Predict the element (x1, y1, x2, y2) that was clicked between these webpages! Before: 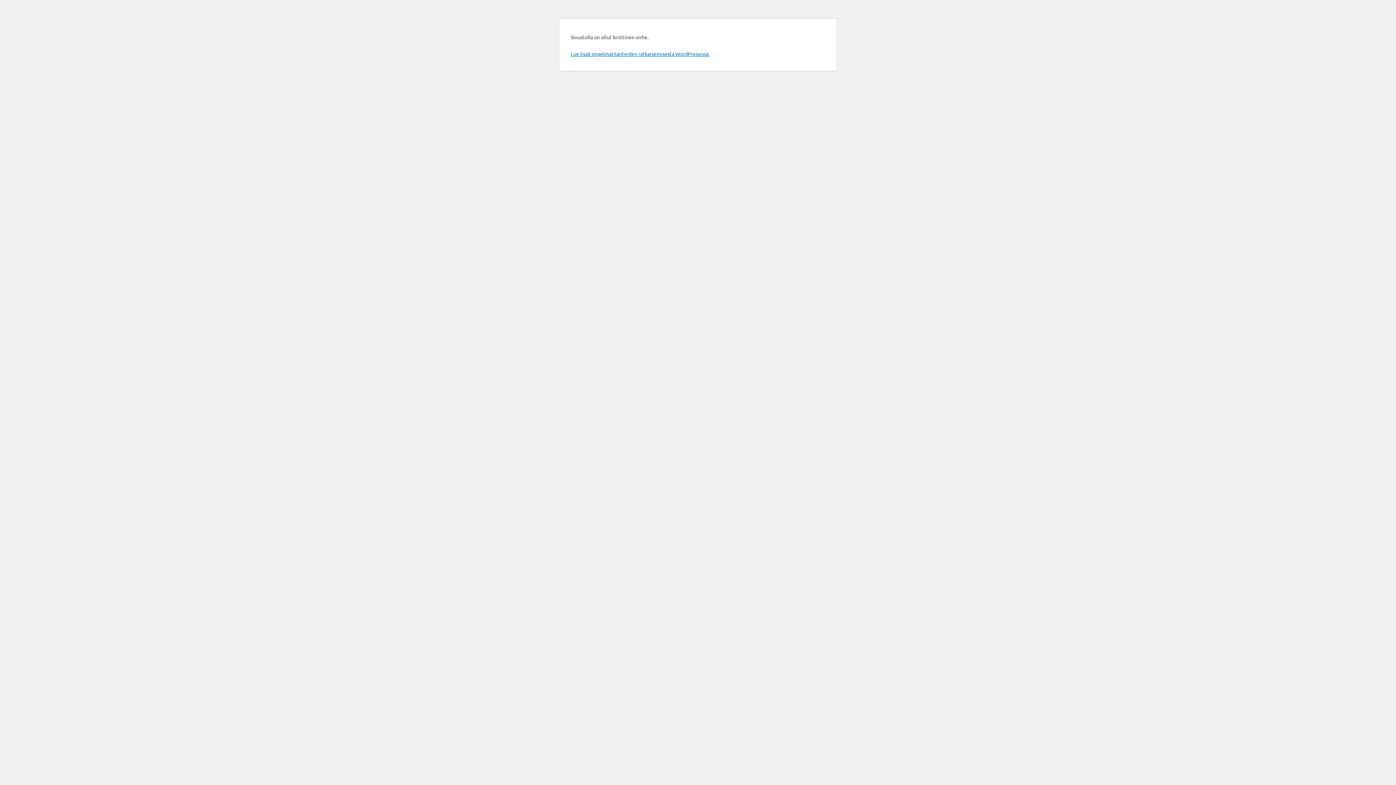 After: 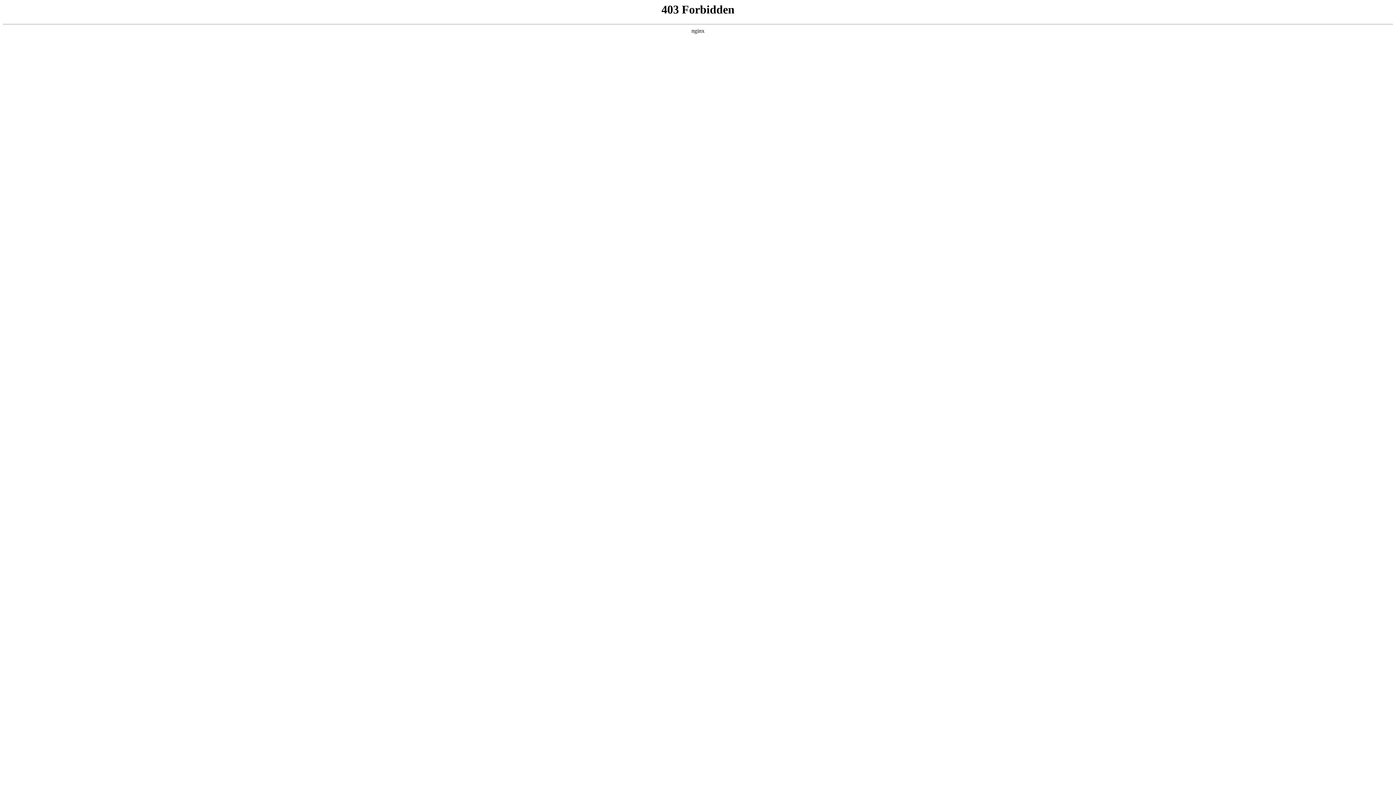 Action: label: Lue lisää ongelmatilanteiden ratkaisemisesta WordPressissä. bbox: (570, 50, 709, 57)